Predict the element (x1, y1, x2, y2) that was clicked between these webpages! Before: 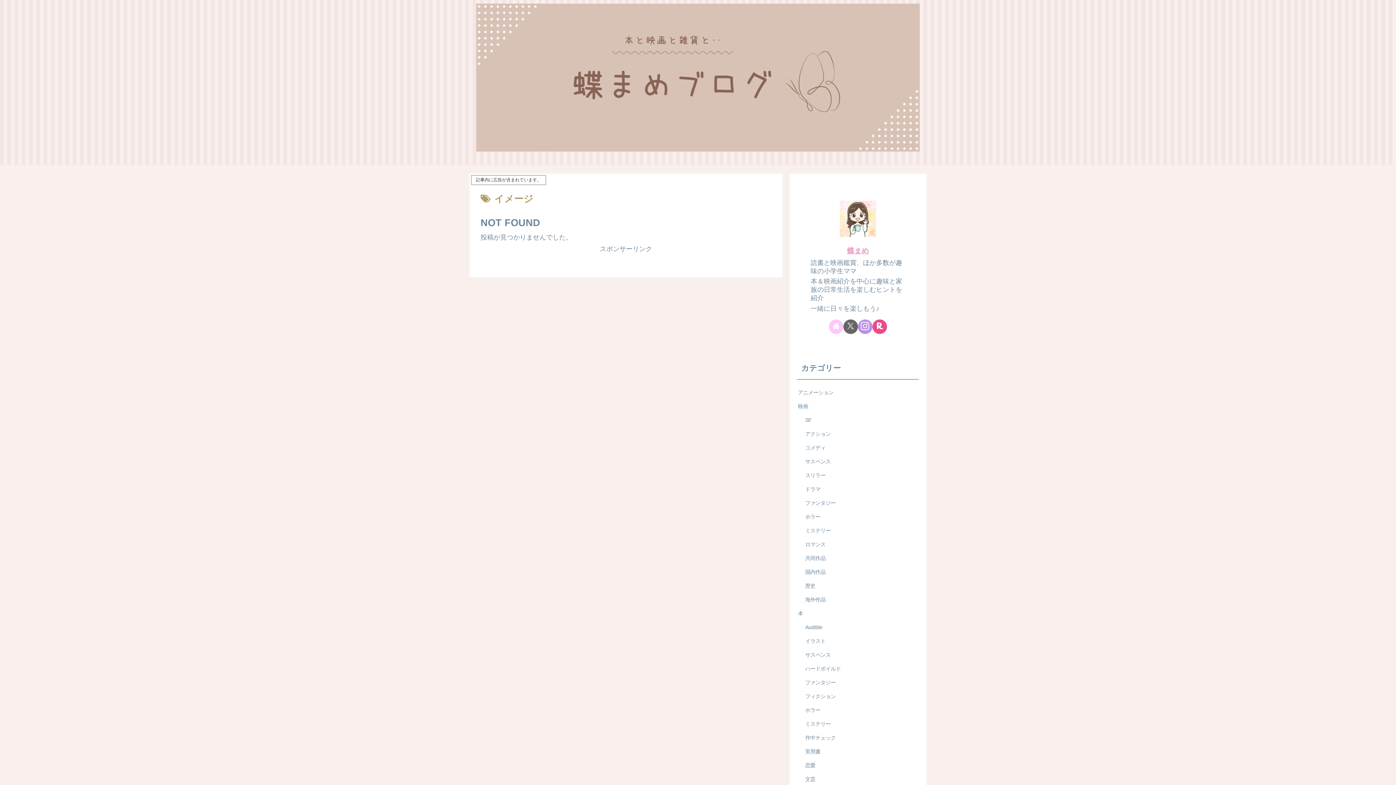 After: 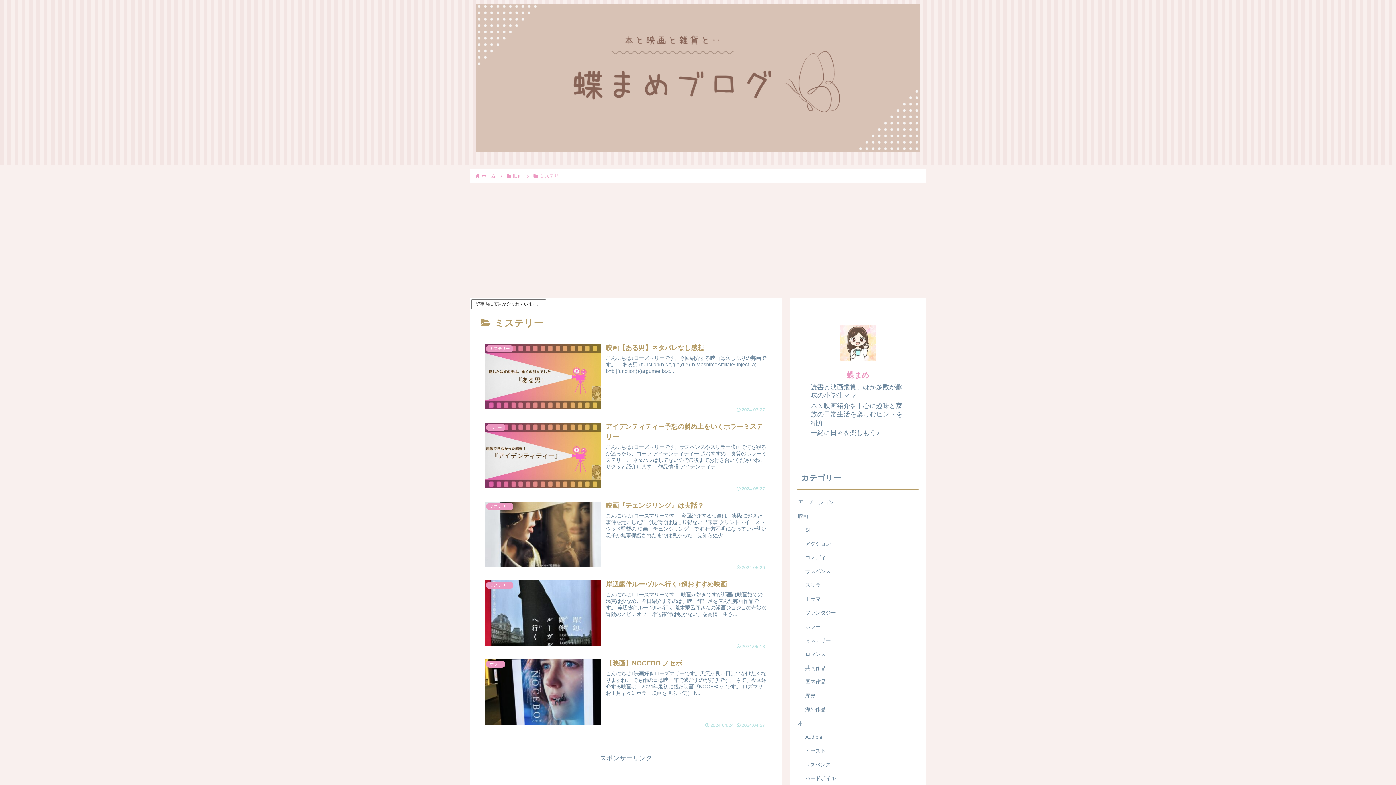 Action: bbox: (804, 523, 919, 537) label: ミステリー